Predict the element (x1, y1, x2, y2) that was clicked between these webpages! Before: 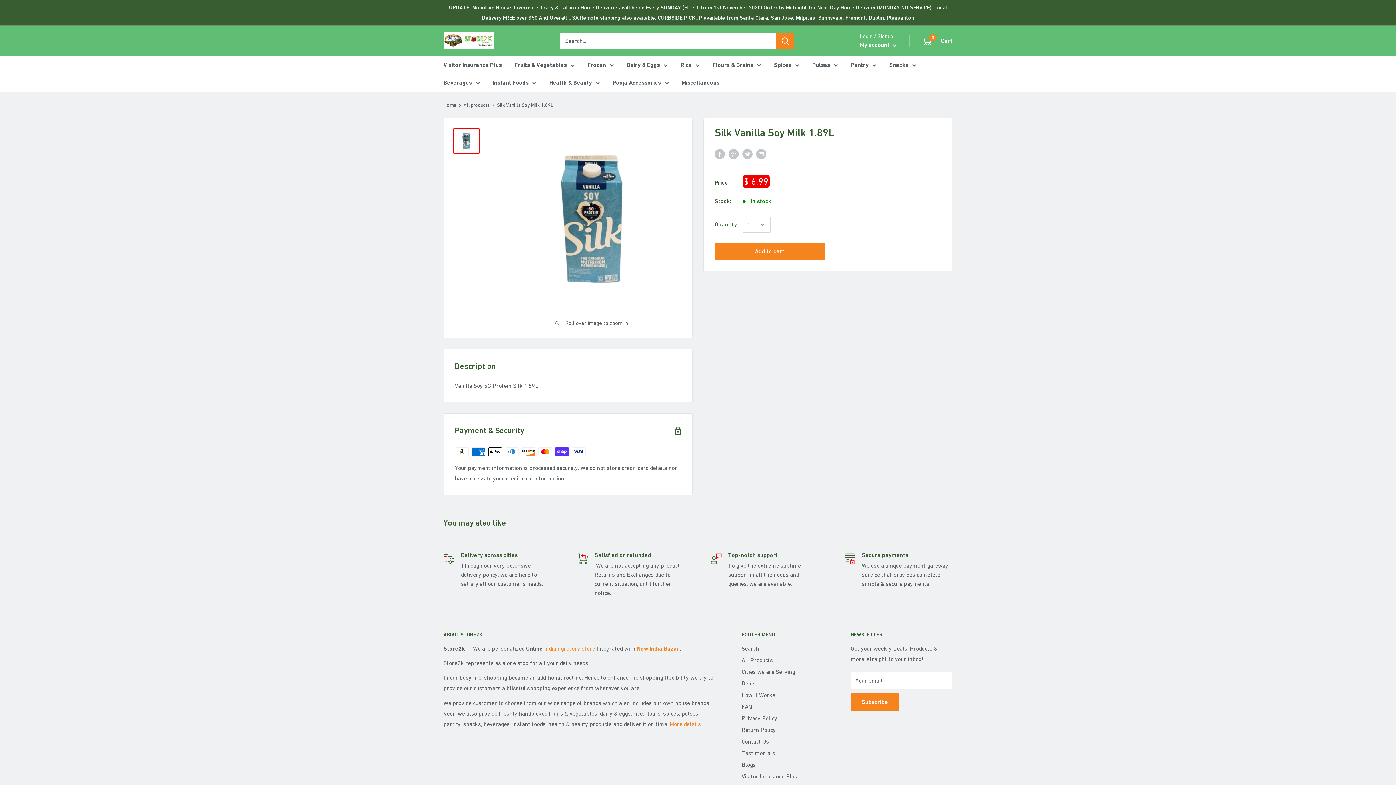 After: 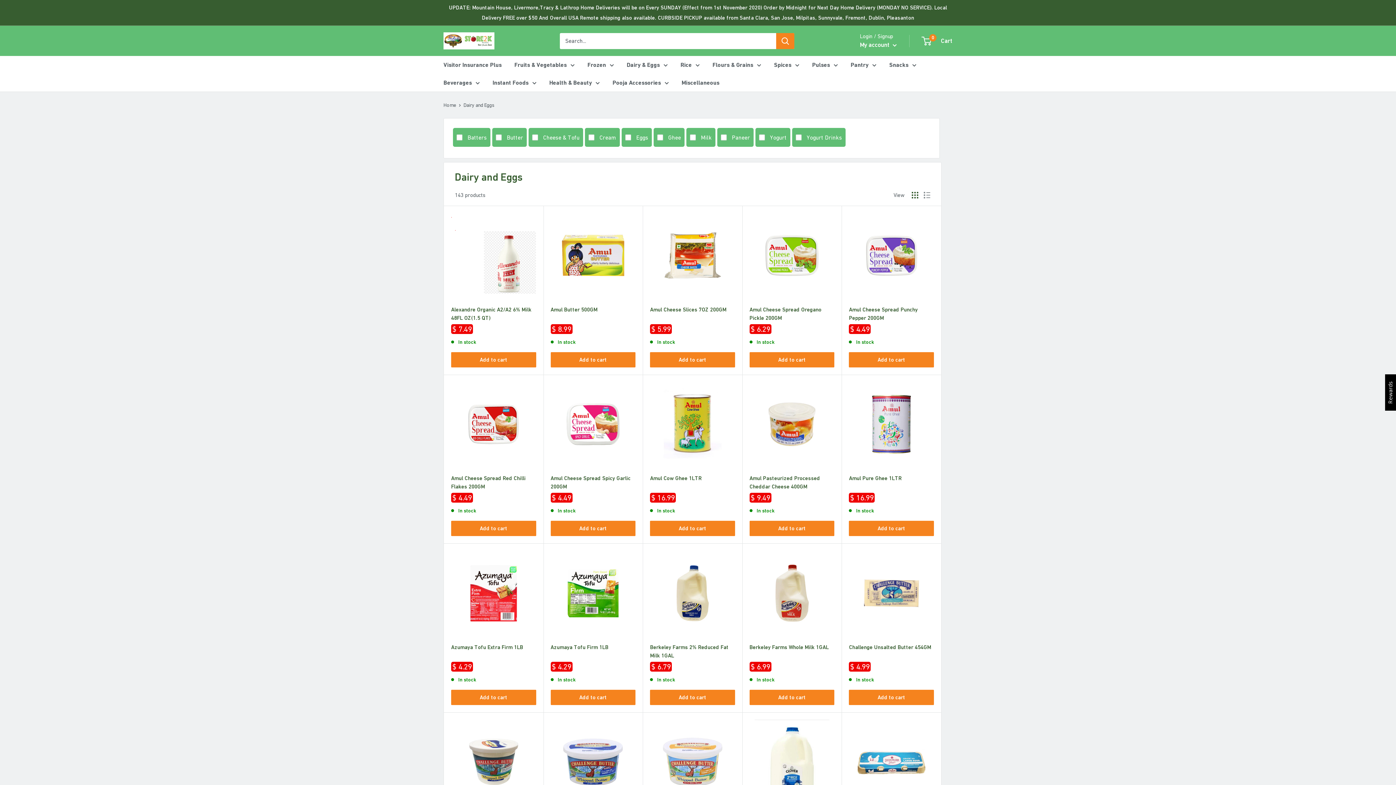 Action: bbox: (626, 59, 668, 70) label: Dairy & Eggs